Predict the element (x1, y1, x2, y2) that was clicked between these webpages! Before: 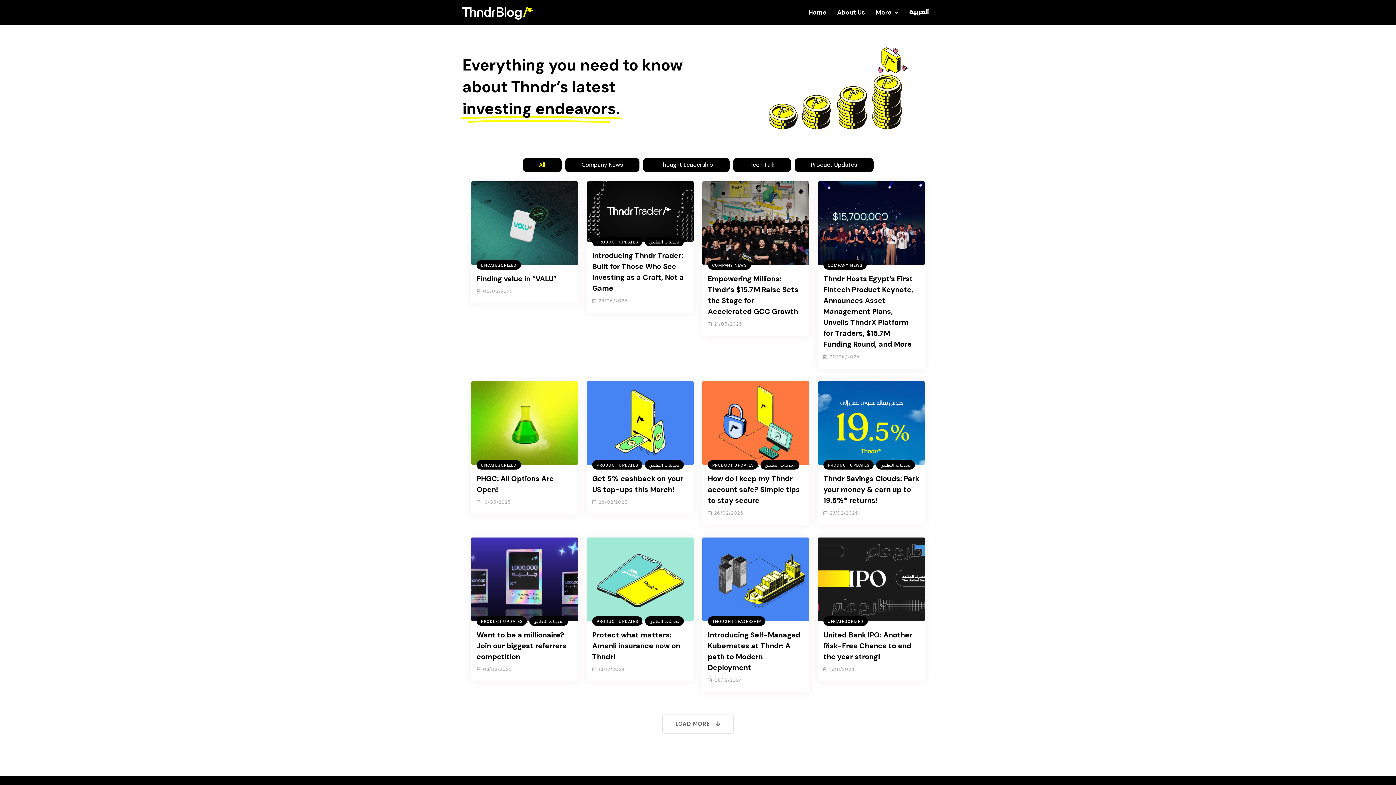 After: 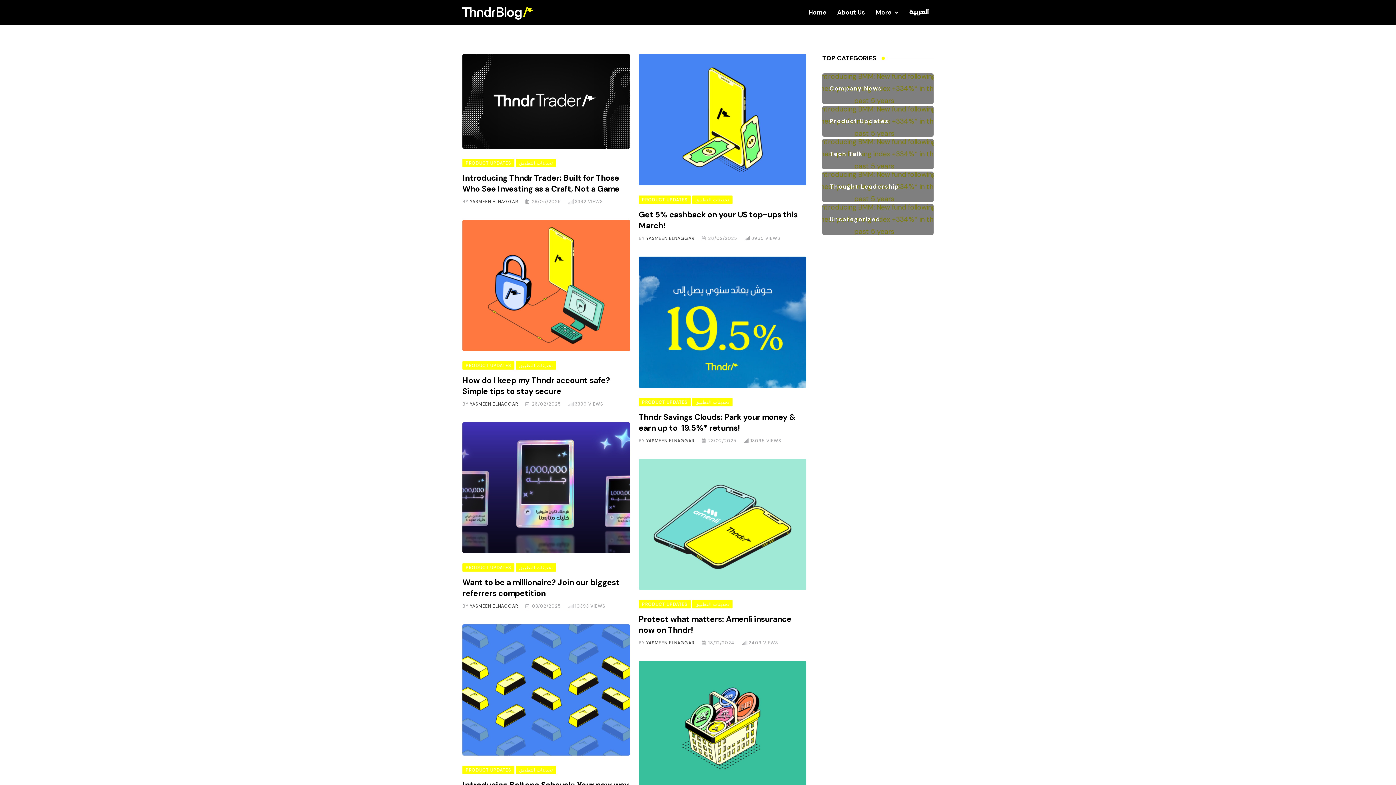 Action: label: تحديثات التطبيق bbox: (529, 627, 568, 636)